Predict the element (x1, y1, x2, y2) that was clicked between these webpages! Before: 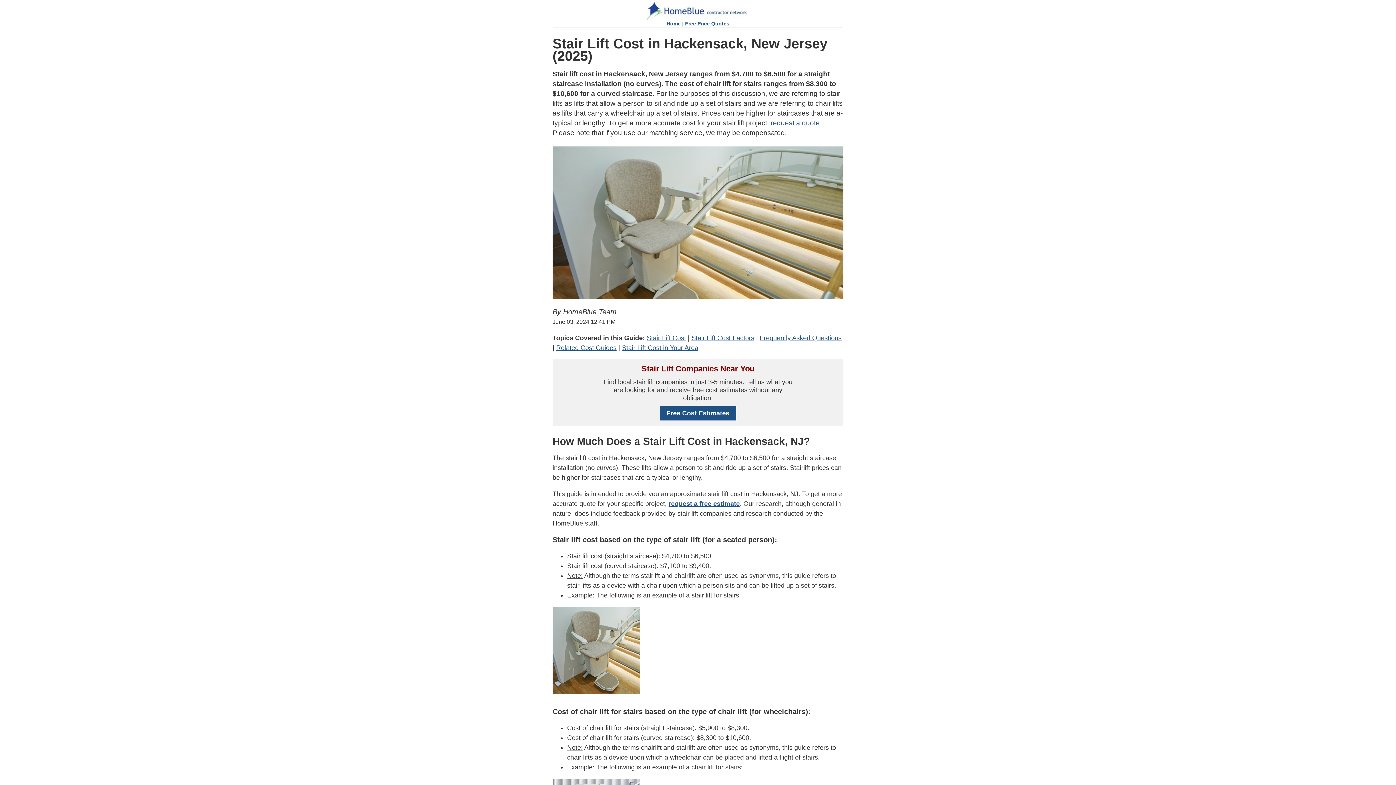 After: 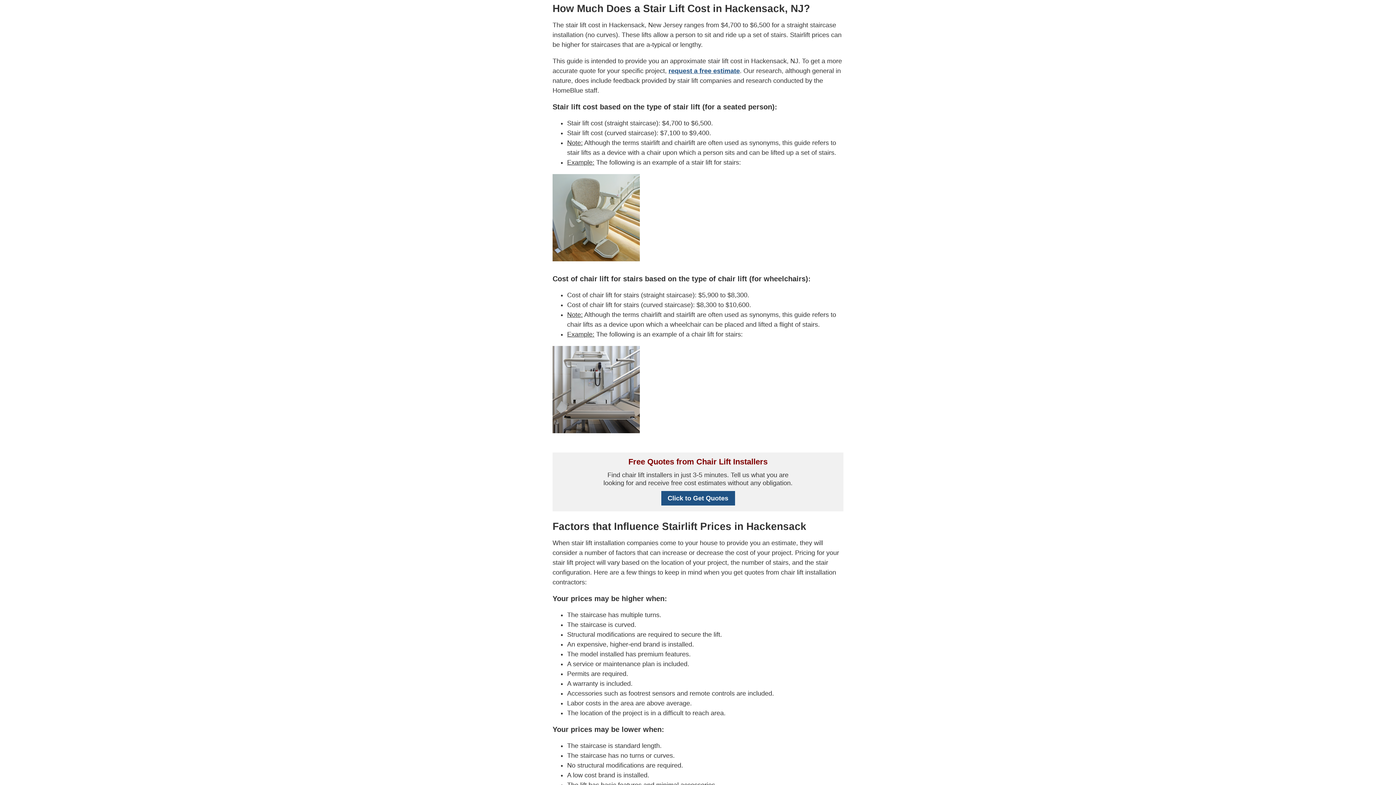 Action: label: Stair Lift Cost bbox: (646, 334, 686, 341)